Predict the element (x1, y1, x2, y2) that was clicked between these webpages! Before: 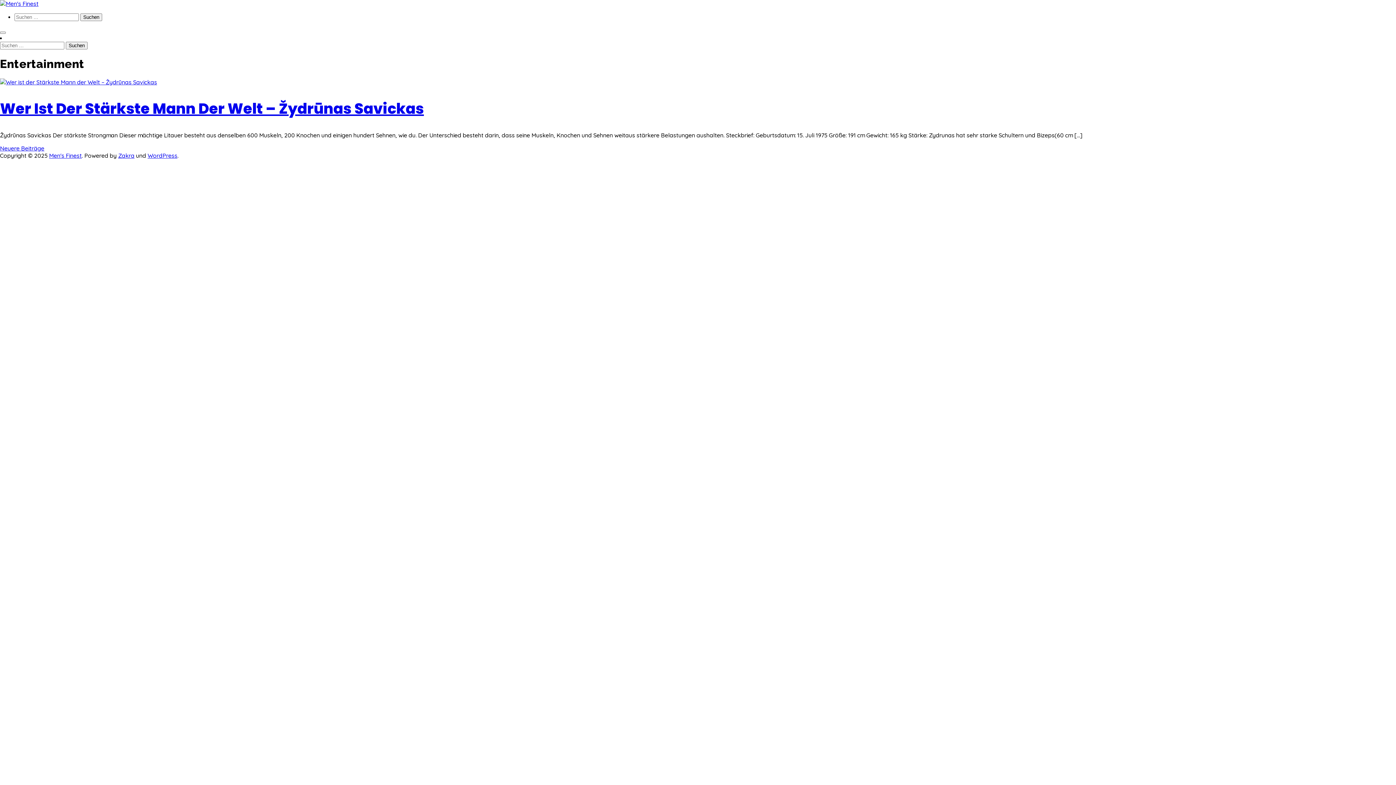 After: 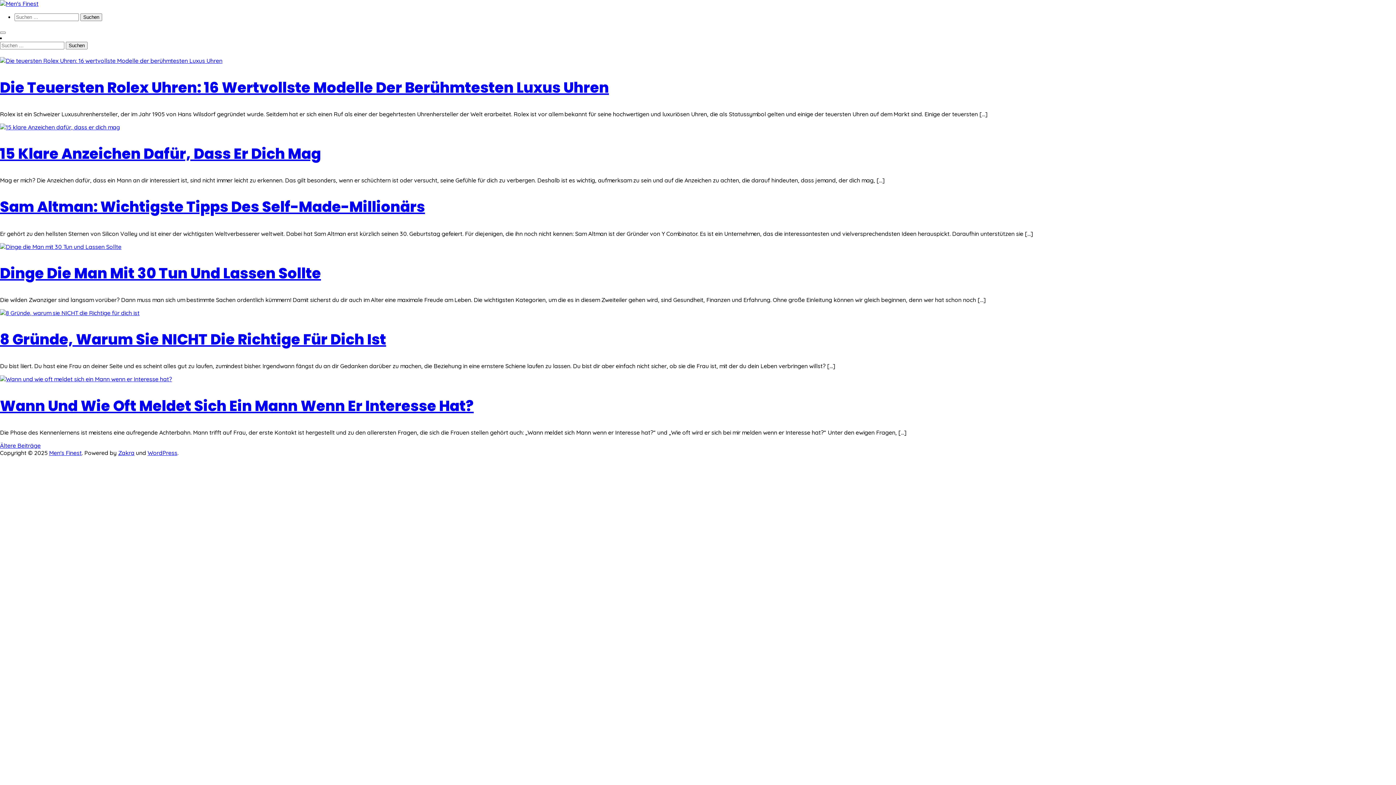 Action: label: Men's Finest bbox: (49, 152, 81, 159)